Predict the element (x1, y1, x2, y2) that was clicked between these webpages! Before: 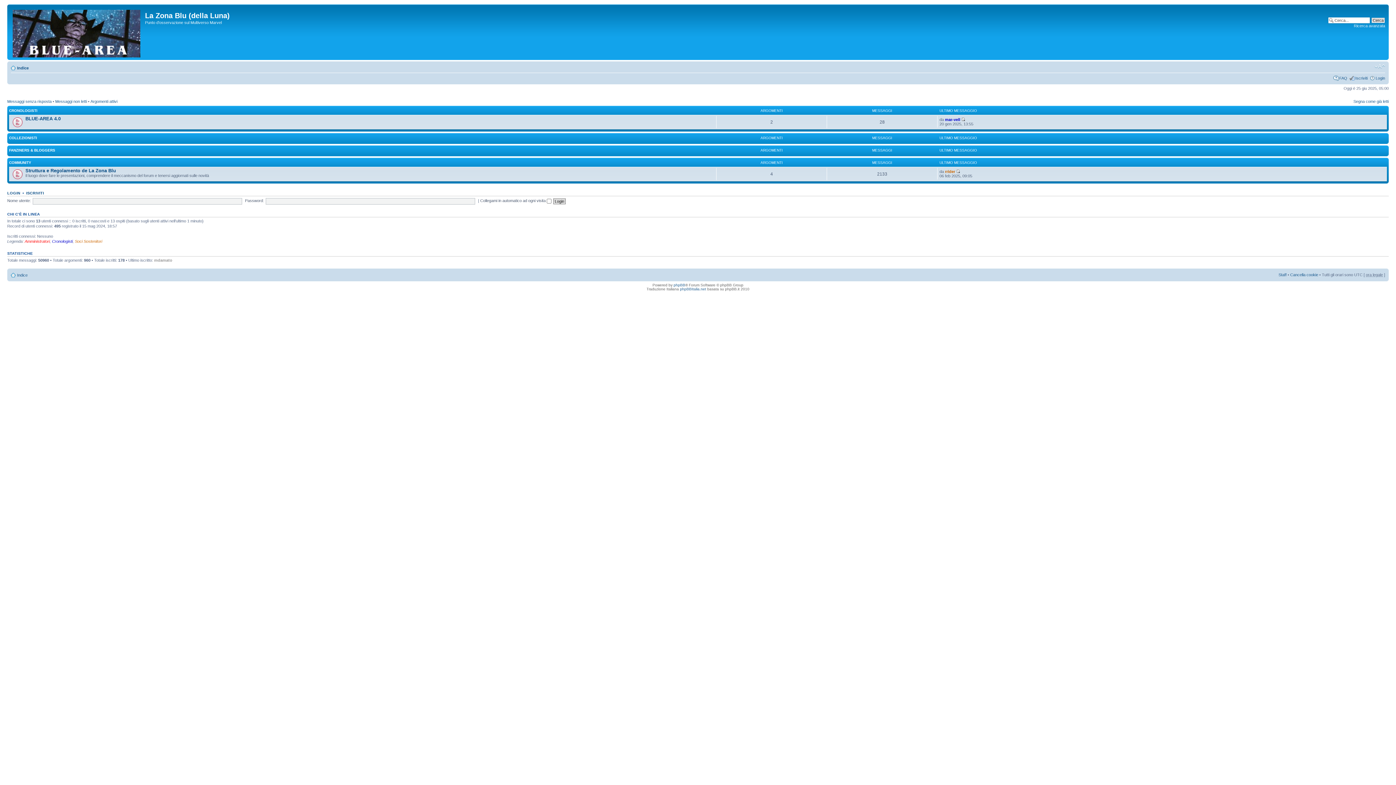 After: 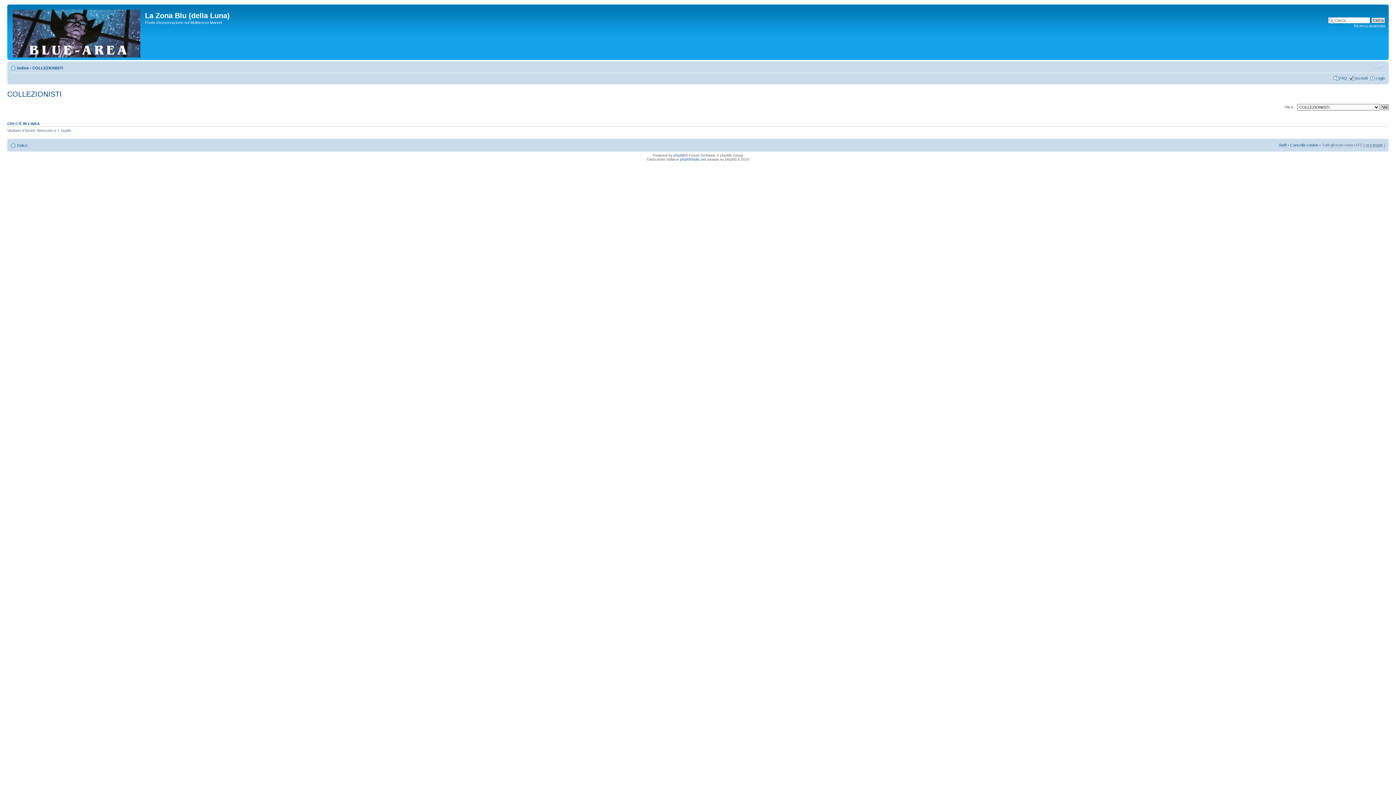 Action: label: COLLEZIONISTI bbox: (9, 135, 37, 139)